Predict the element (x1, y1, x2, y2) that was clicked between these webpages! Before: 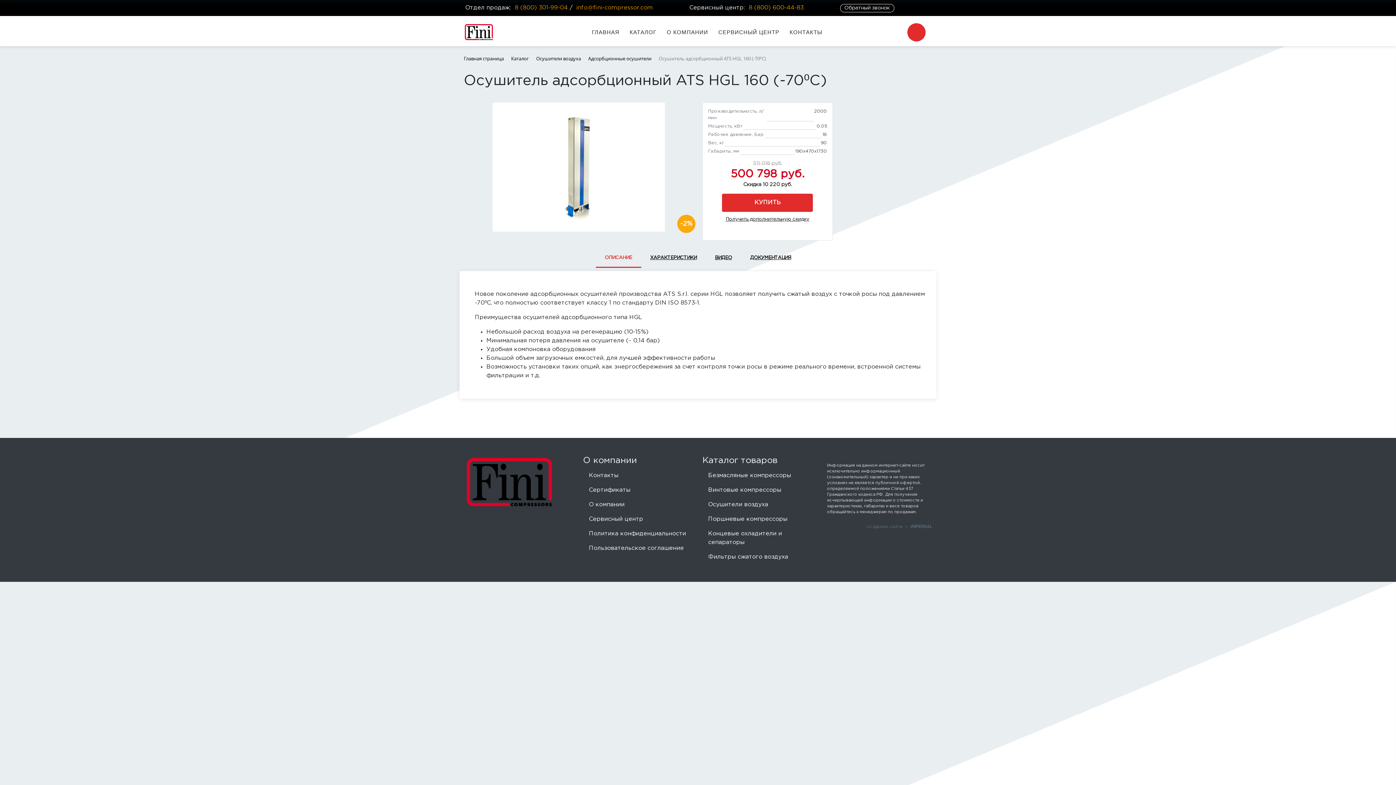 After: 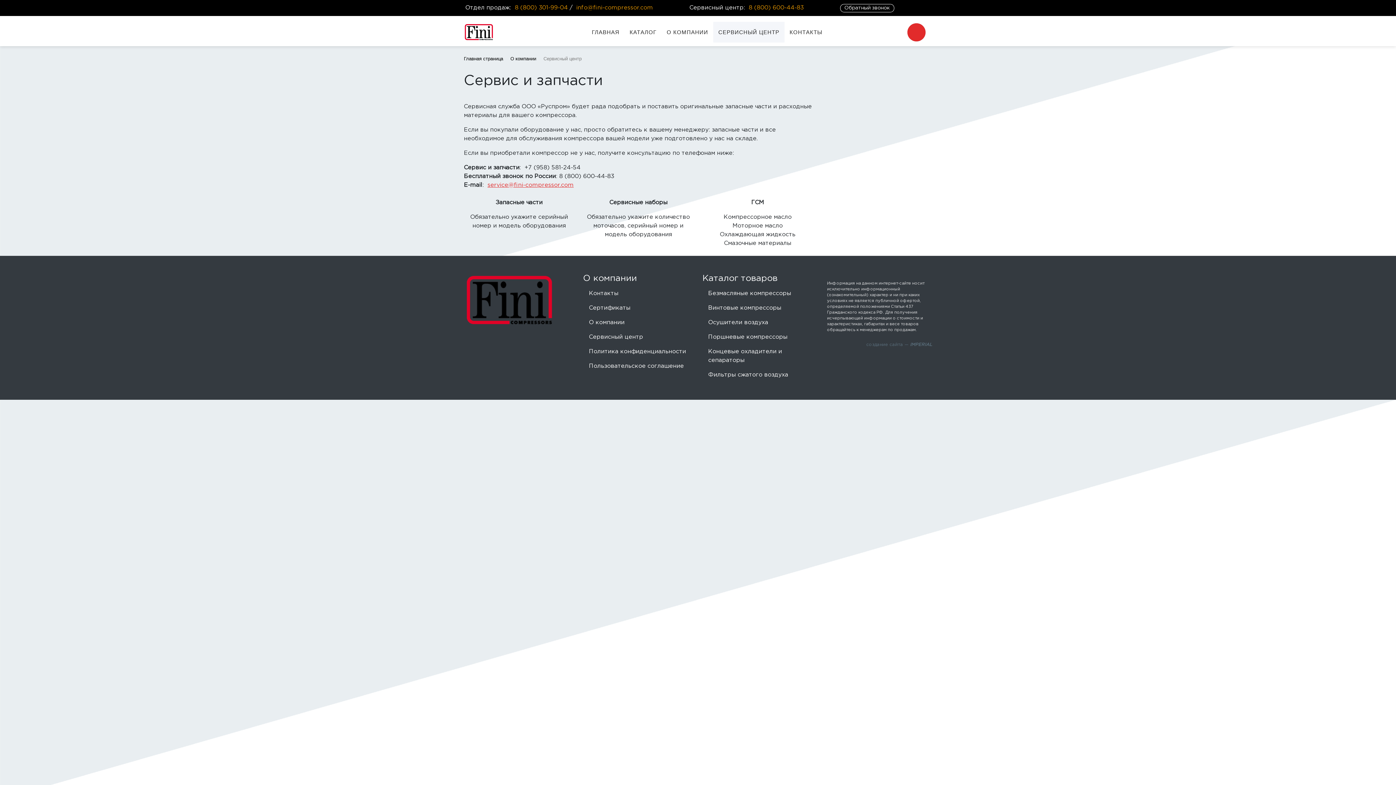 Action: bbox: (583, 512, 693, 526) label: Сервисный центр